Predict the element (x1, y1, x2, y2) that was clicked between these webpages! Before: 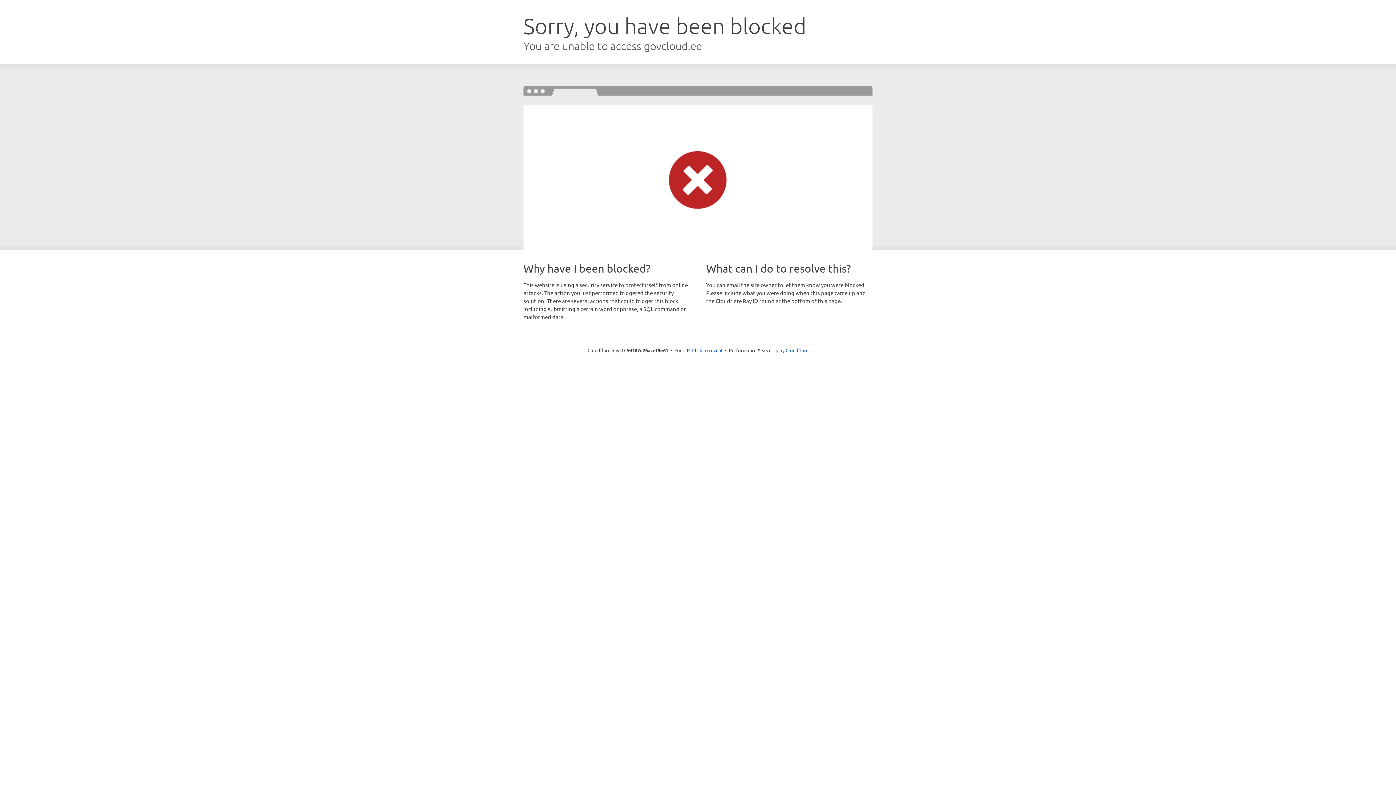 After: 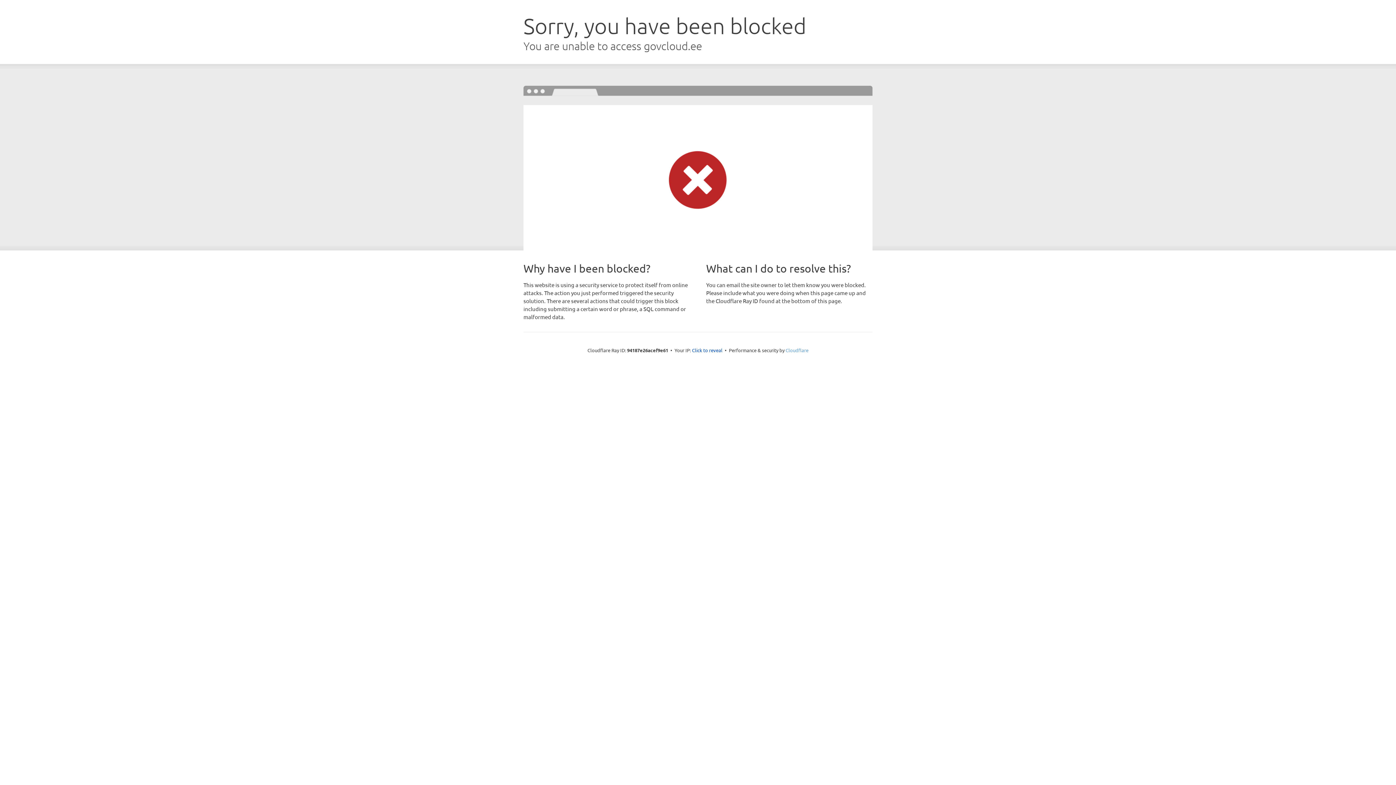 Action: bbox: (785, 347, 808, 353) label: Cloudflare